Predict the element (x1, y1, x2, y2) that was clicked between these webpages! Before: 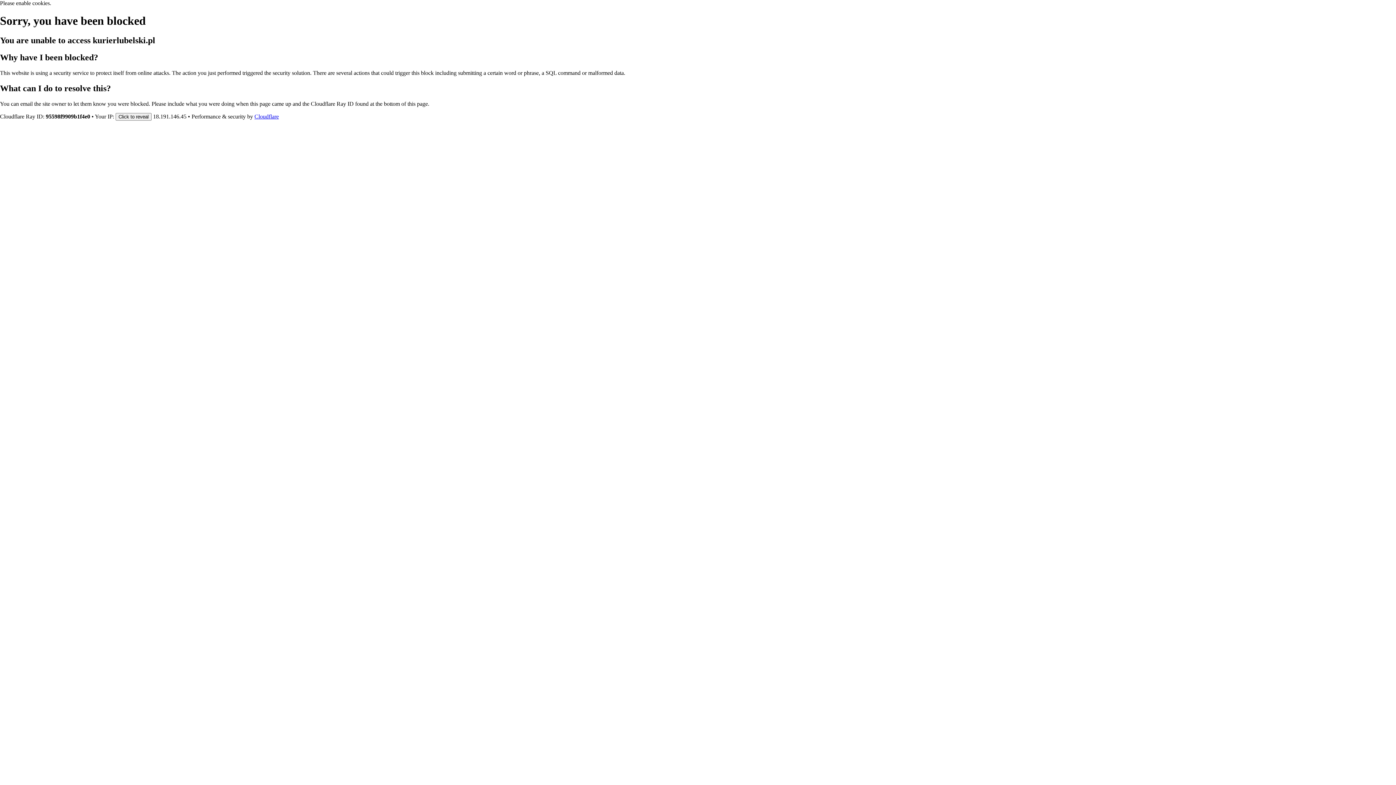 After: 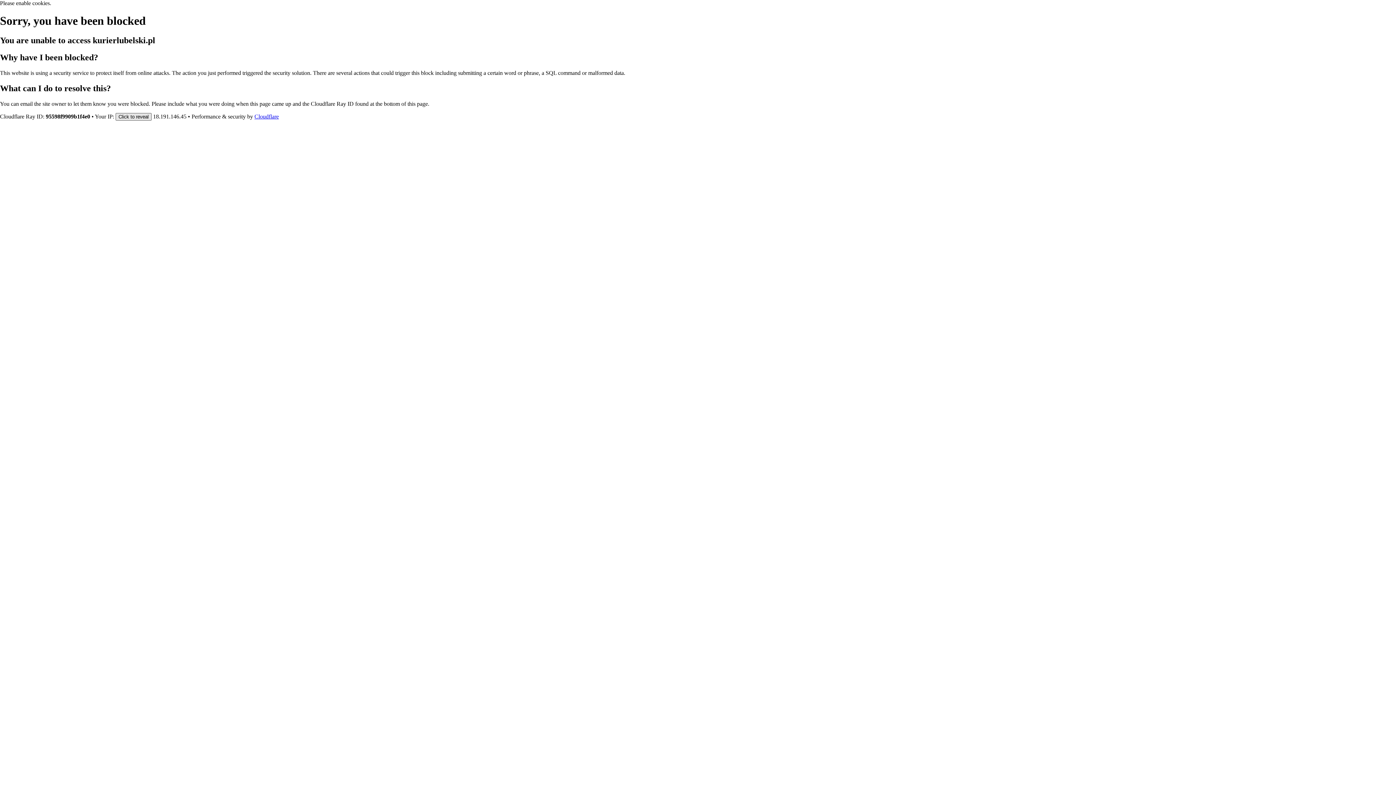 Action: label: Click to reveal bbox: (115, 112, 151, 120)